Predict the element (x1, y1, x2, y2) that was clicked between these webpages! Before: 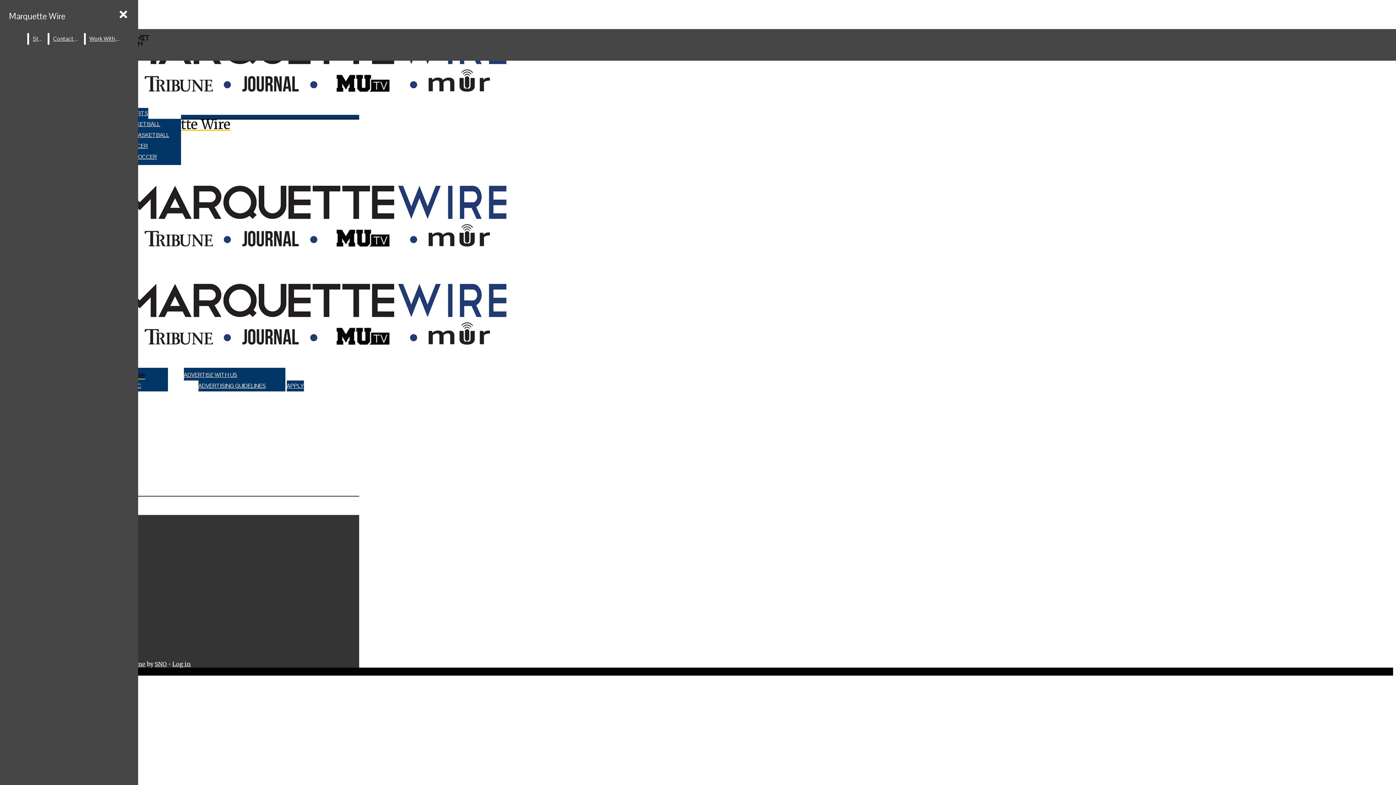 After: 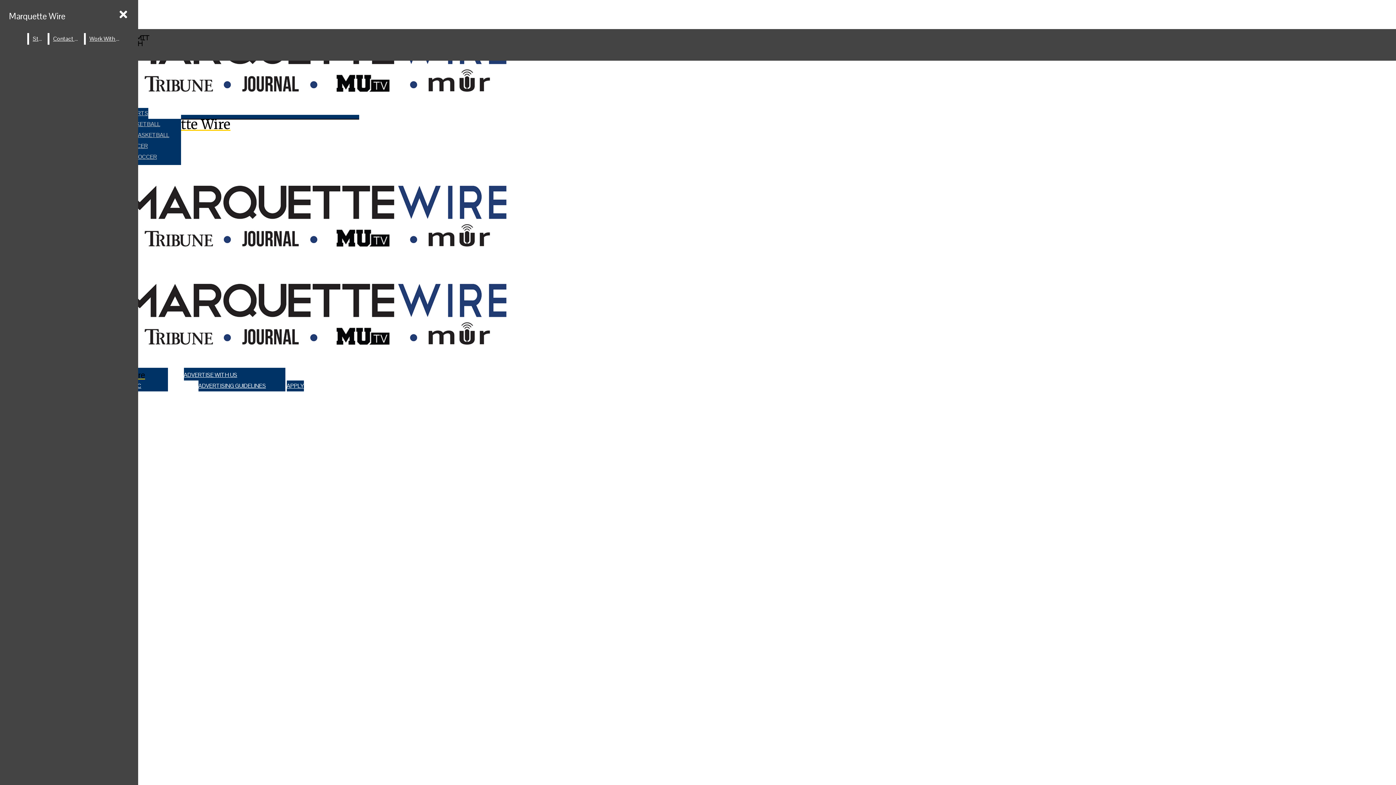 Action: label: WOMEN’S SOCCER bbox: (107, 151, 180, 162)